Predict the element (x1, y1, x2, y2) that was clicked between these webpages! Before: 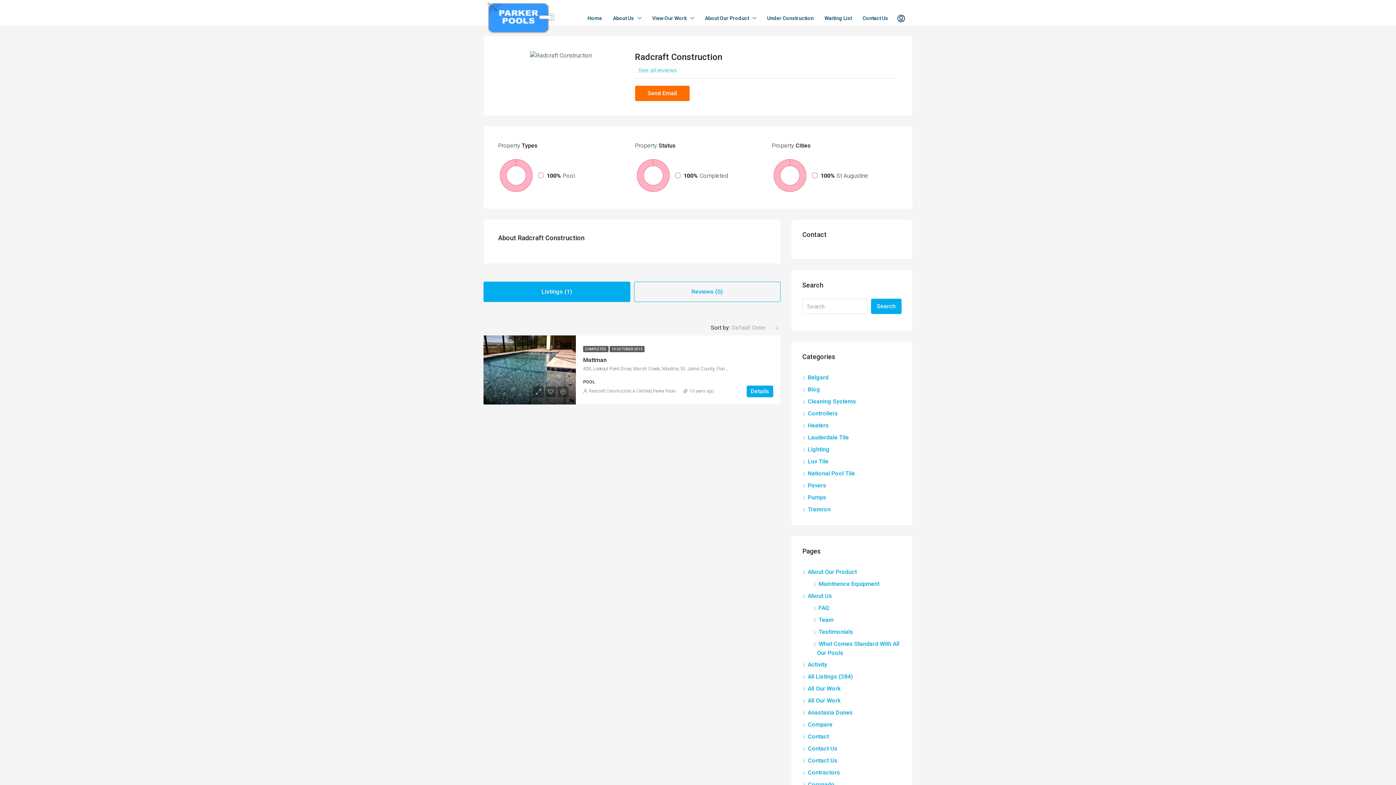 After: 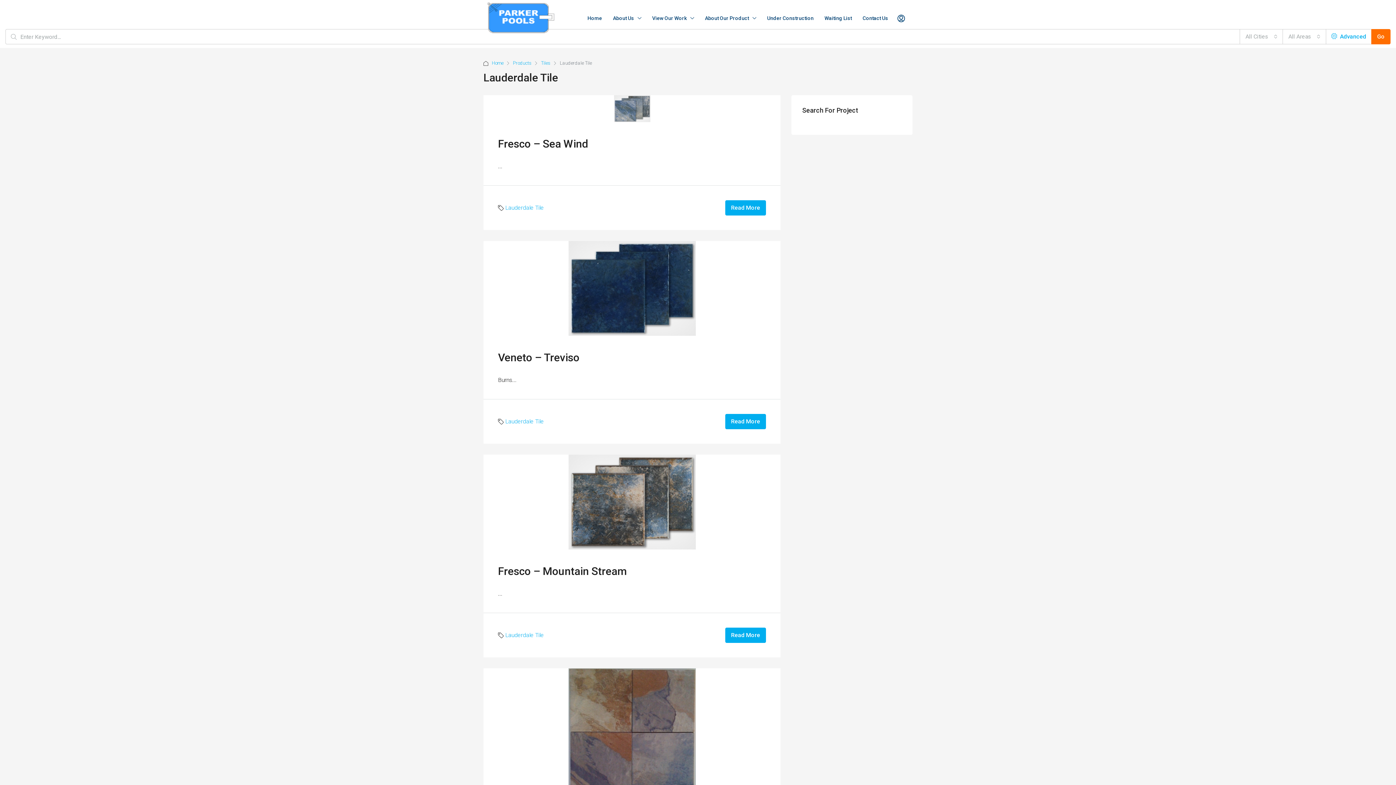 Action: label: Lauderdale Tile bbox: (802, 434, 849, 441)